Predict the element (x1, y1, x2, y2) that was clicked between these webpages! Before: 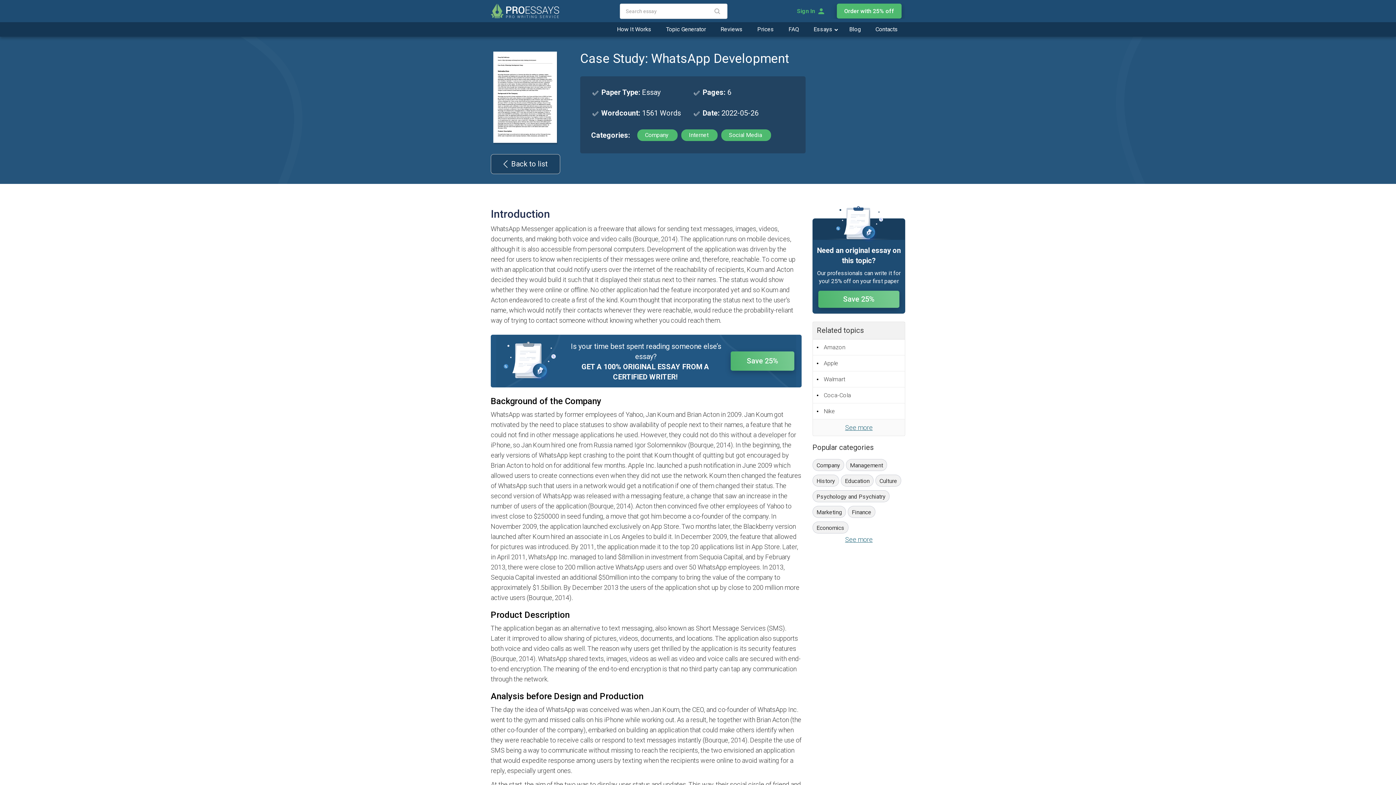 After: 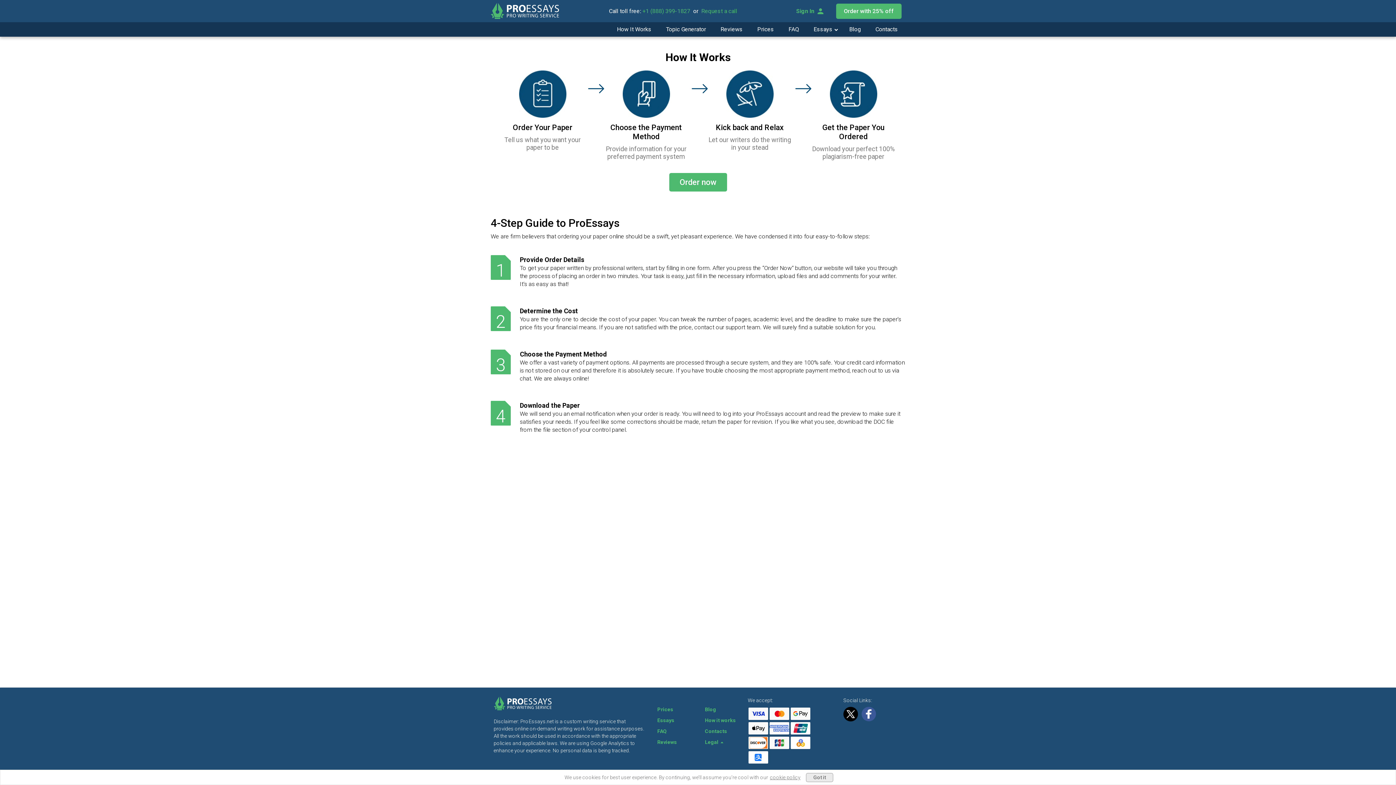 Action: label: How It Works bbox: (609, 22, 658, 36)